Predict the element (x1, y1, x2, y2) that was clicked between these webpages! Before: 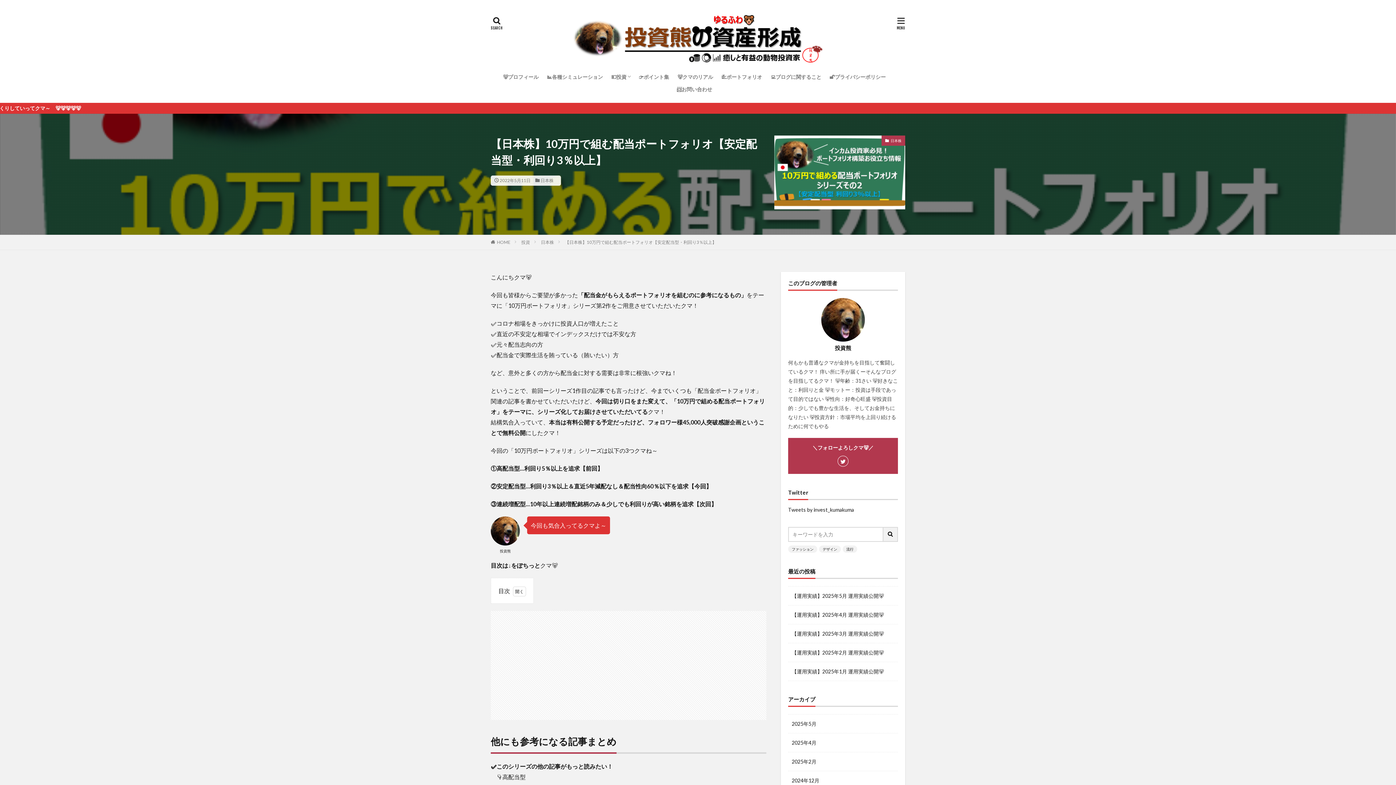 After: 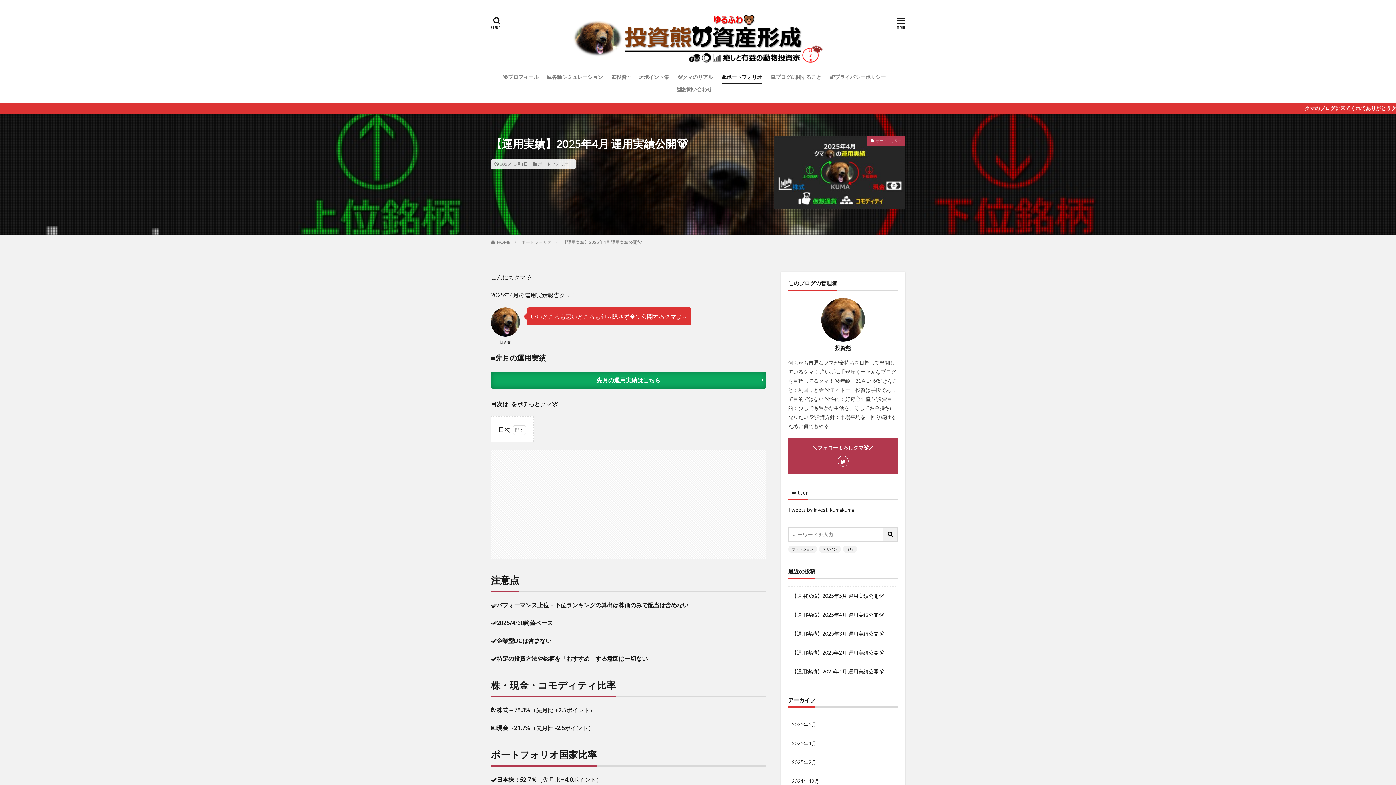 Action: label: 【運用実績】2025年4月 運用実績公開🐻 bbox: (792, 611, 884, 618)